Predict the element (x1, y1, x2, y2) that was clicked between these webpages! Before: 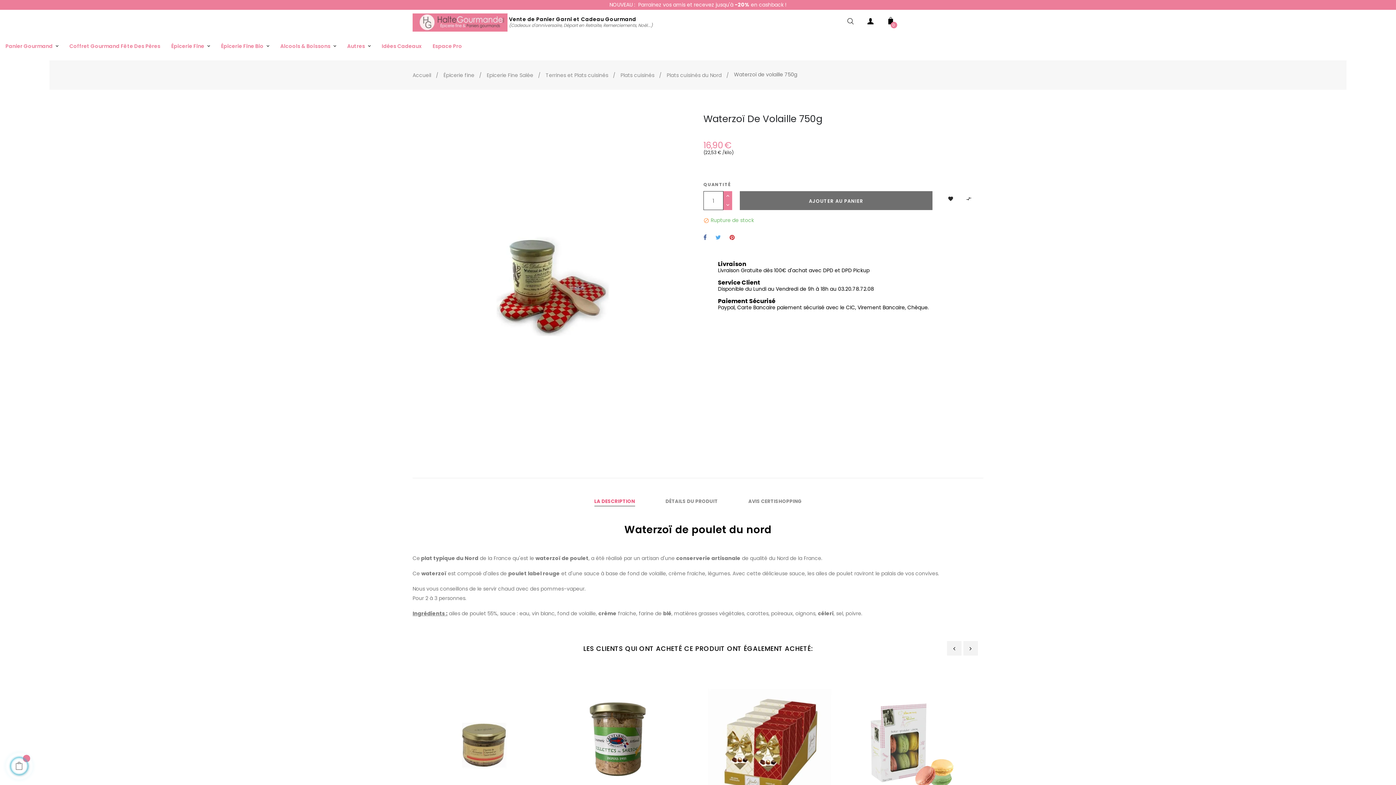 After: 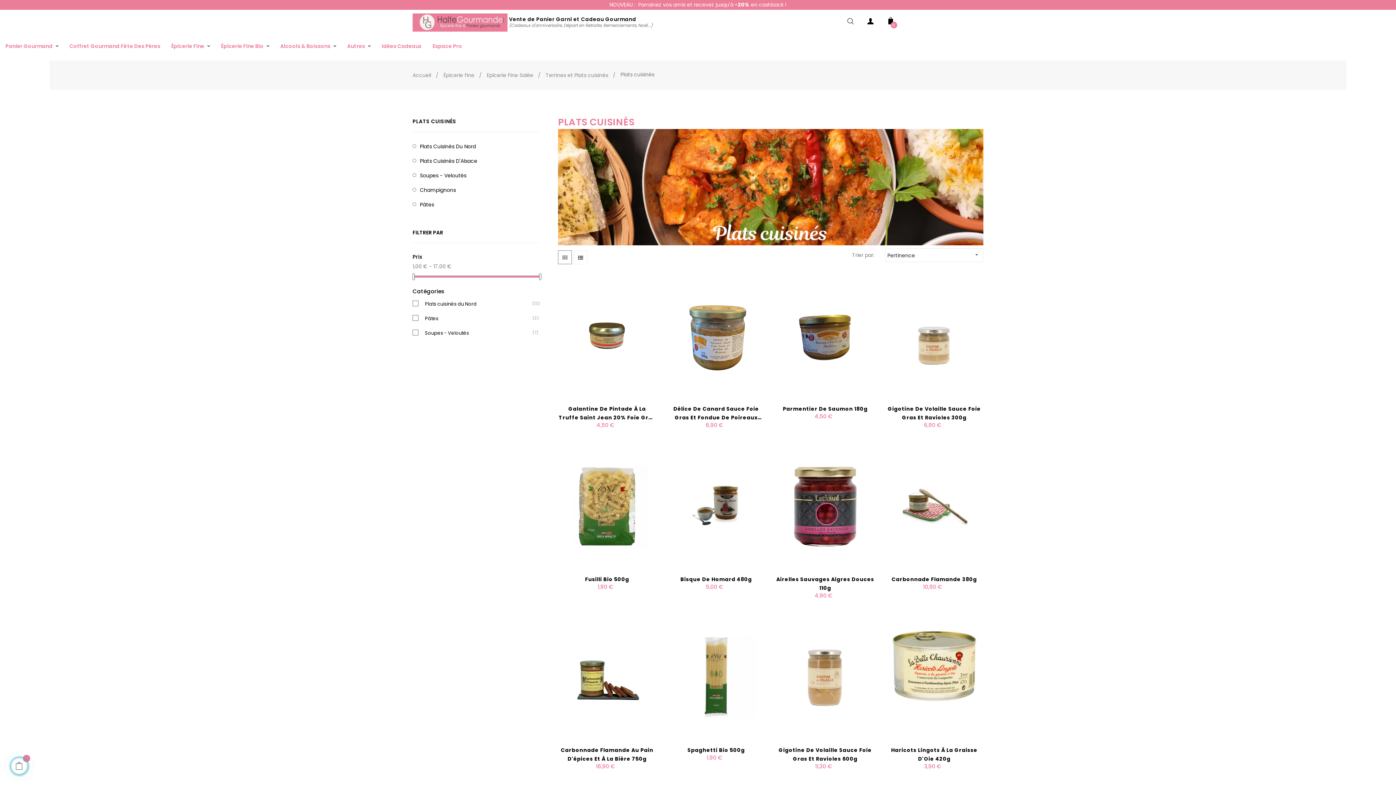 Action: label: Plats cuisinés bbox: (620, 71, 658, 78)